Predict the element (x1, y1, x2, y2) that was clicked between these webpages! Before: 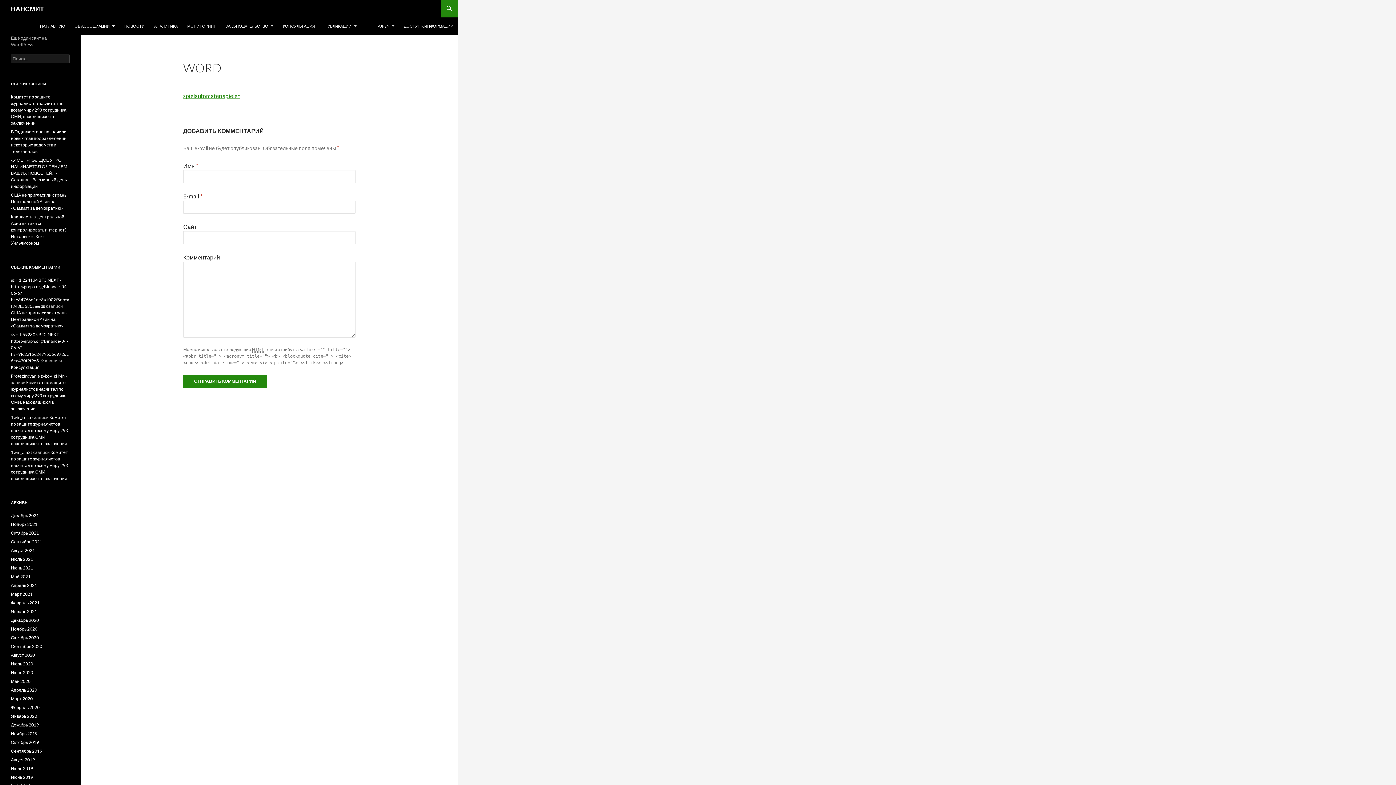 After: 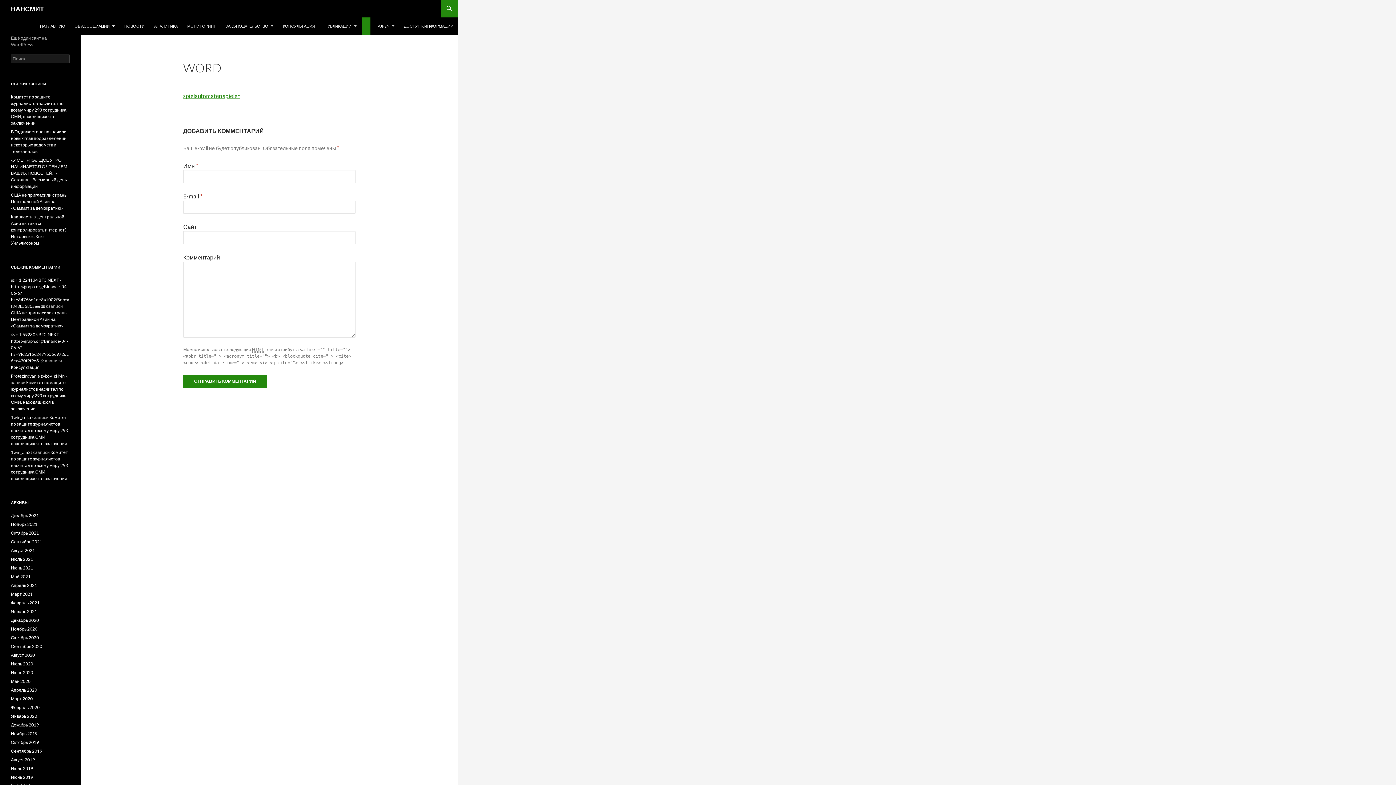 Action: label: 
 bbox: (361, 17, 370, 34)